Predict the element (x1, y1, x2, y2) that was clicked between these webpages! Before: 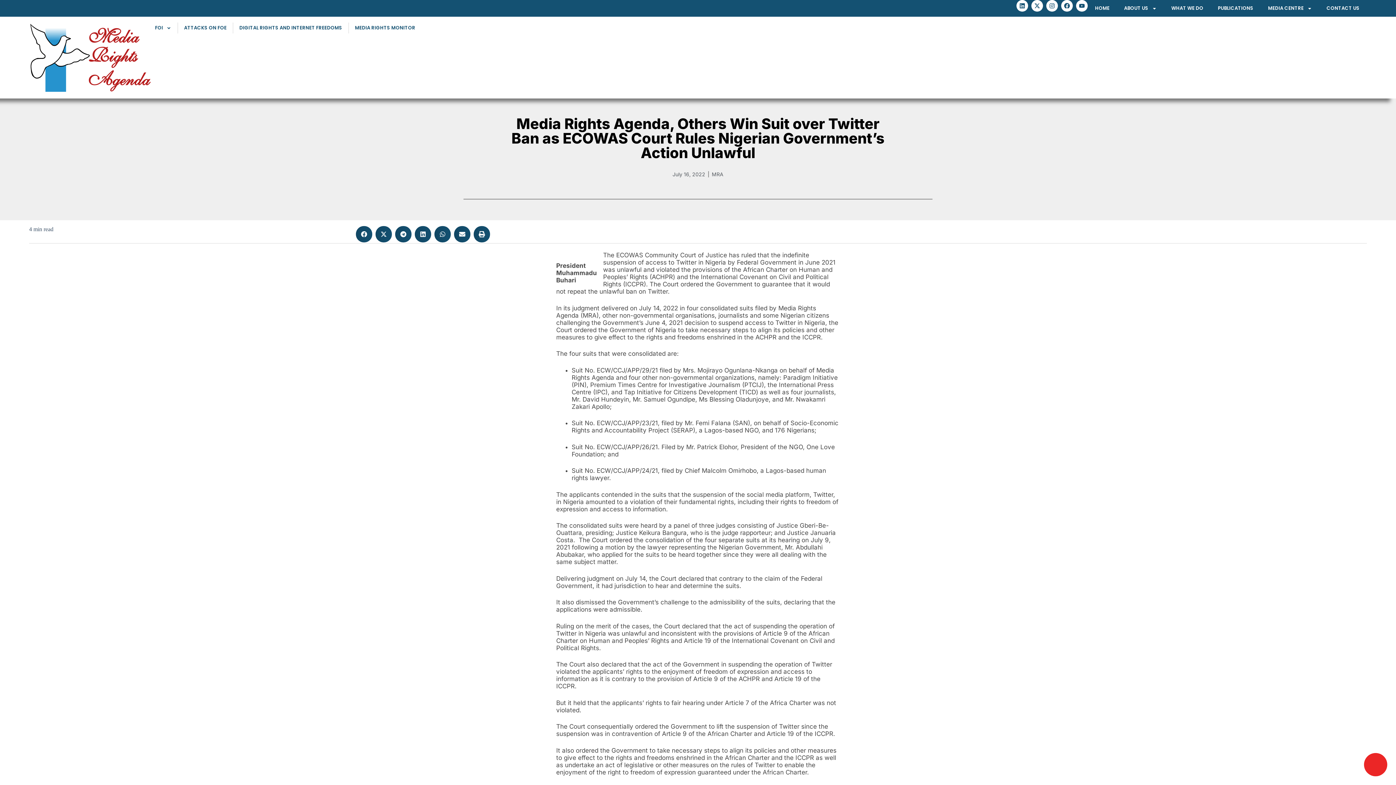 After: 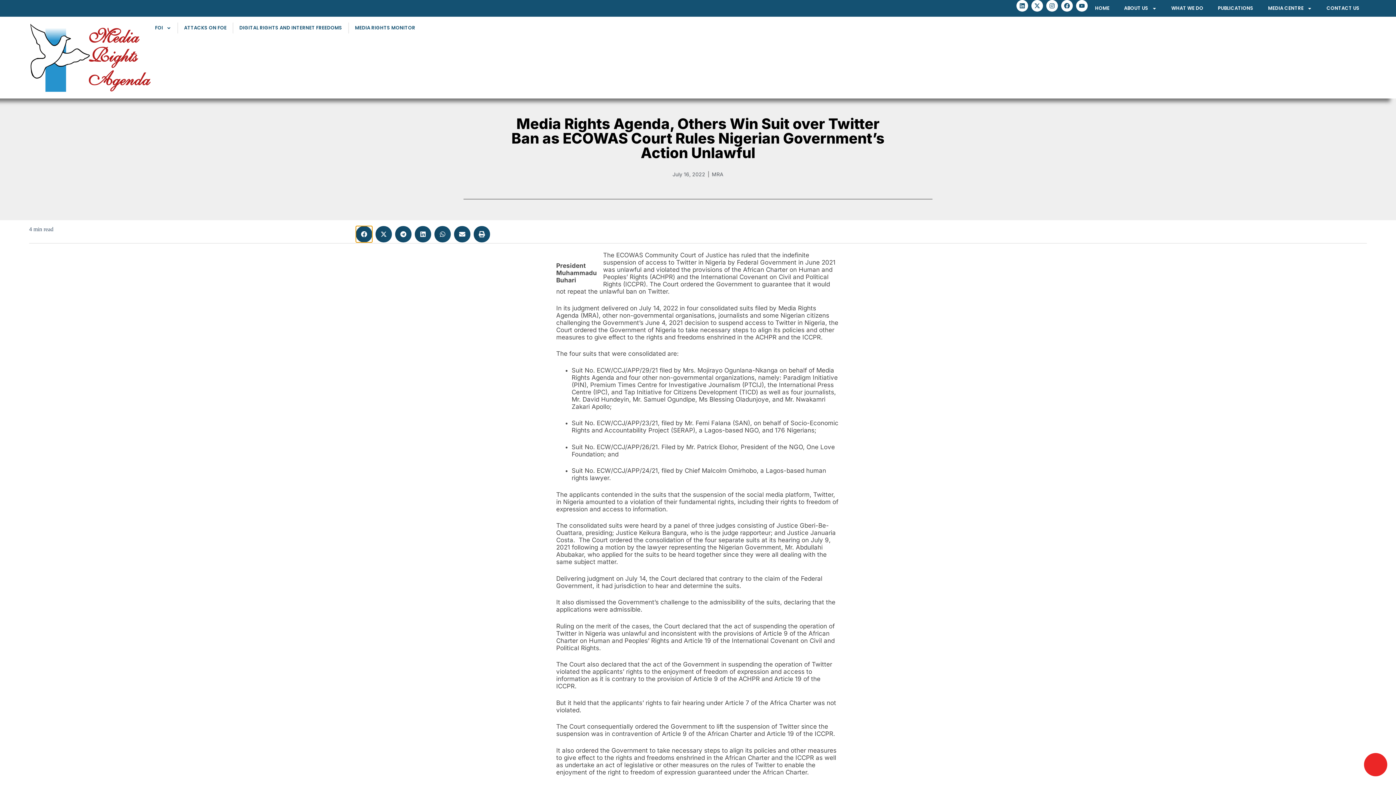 Action: label: Share on facebook bbox: (355, 226, 372, 242)